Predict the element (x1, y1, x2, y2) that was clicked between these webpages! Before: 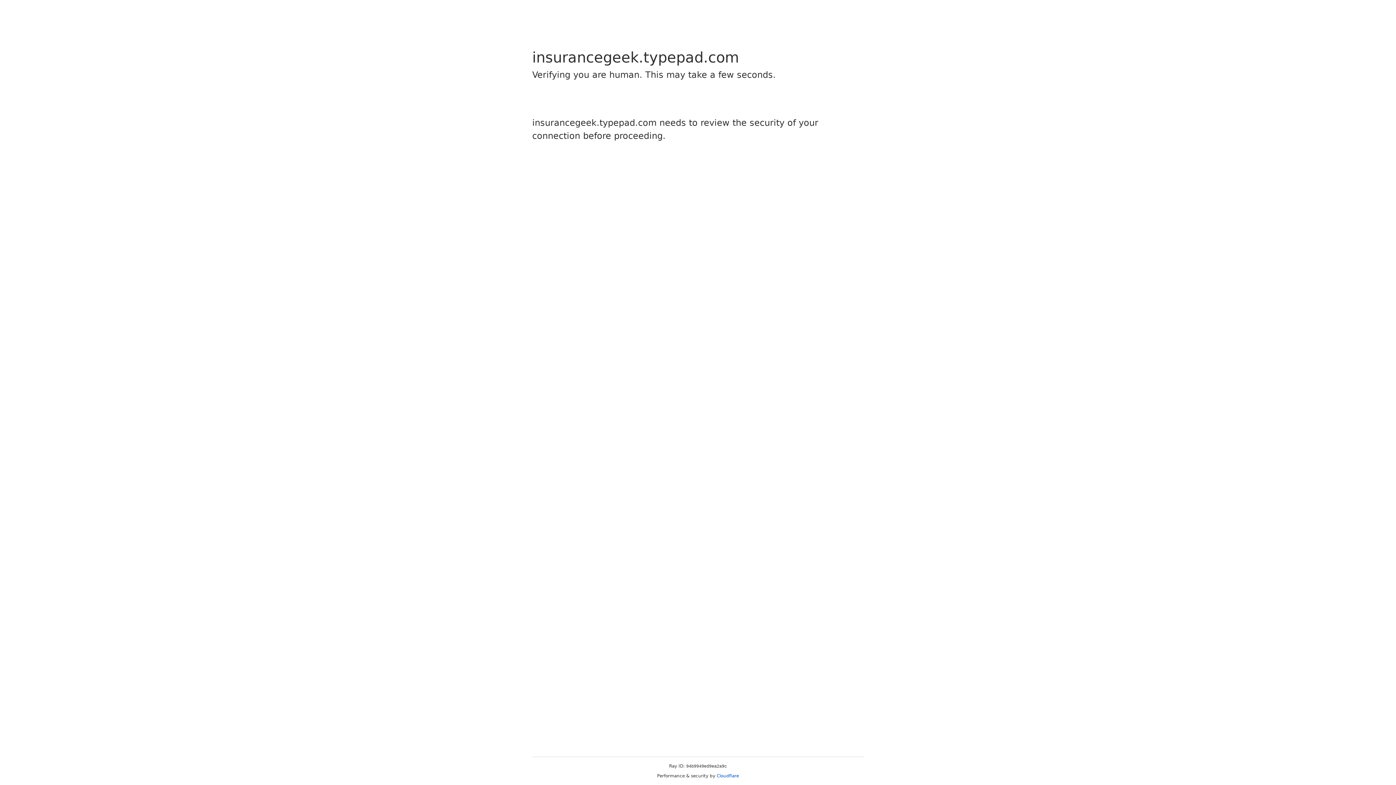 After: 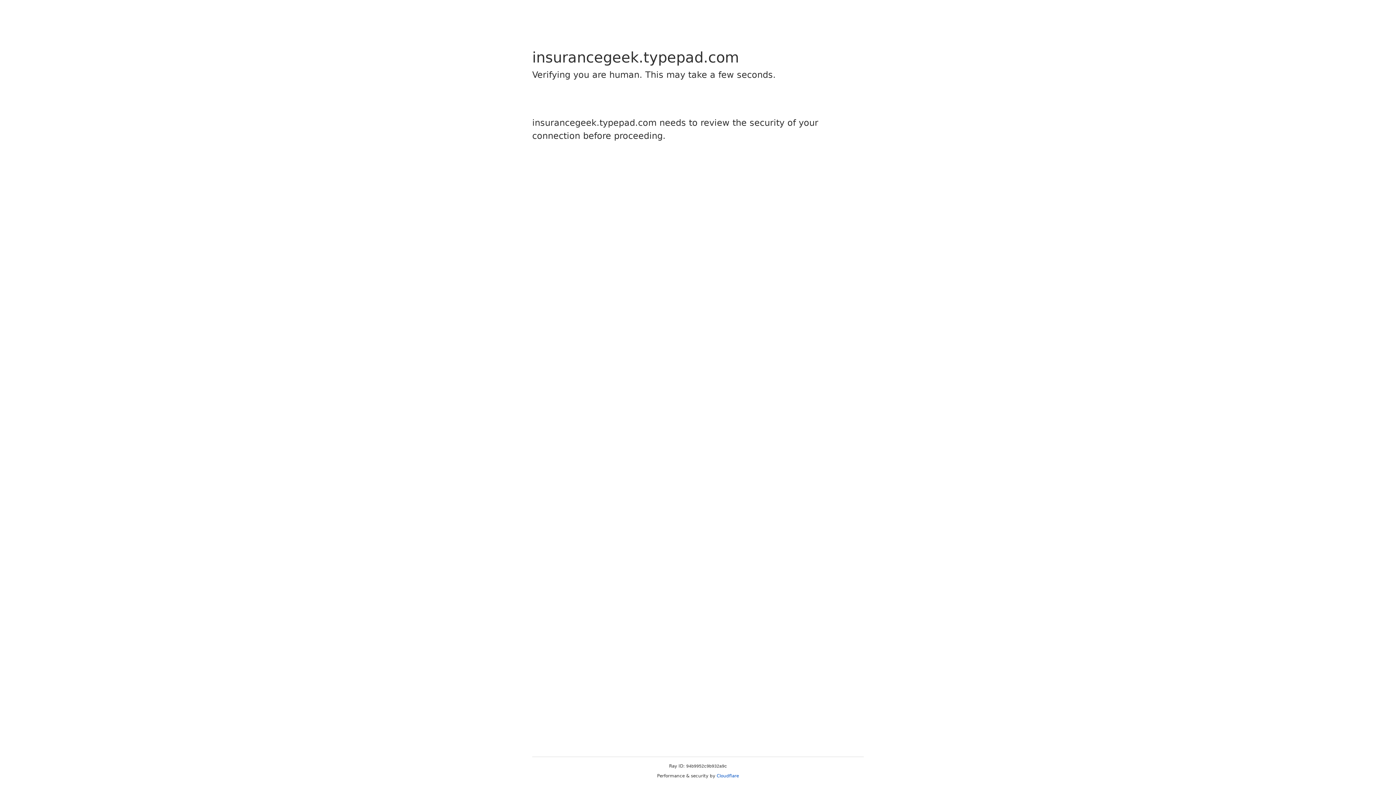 Action: bbox: (716, 773, 739, 778) label: Cloudflare